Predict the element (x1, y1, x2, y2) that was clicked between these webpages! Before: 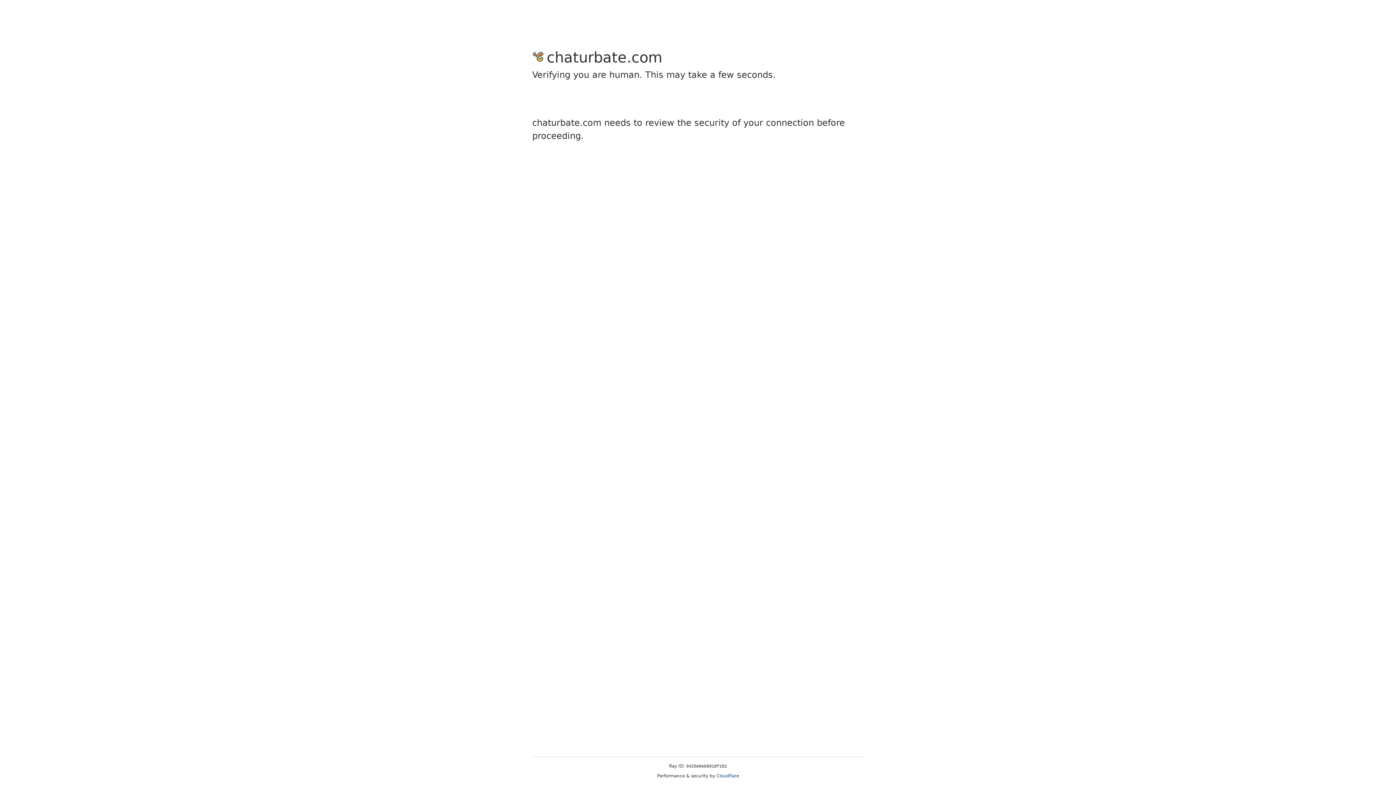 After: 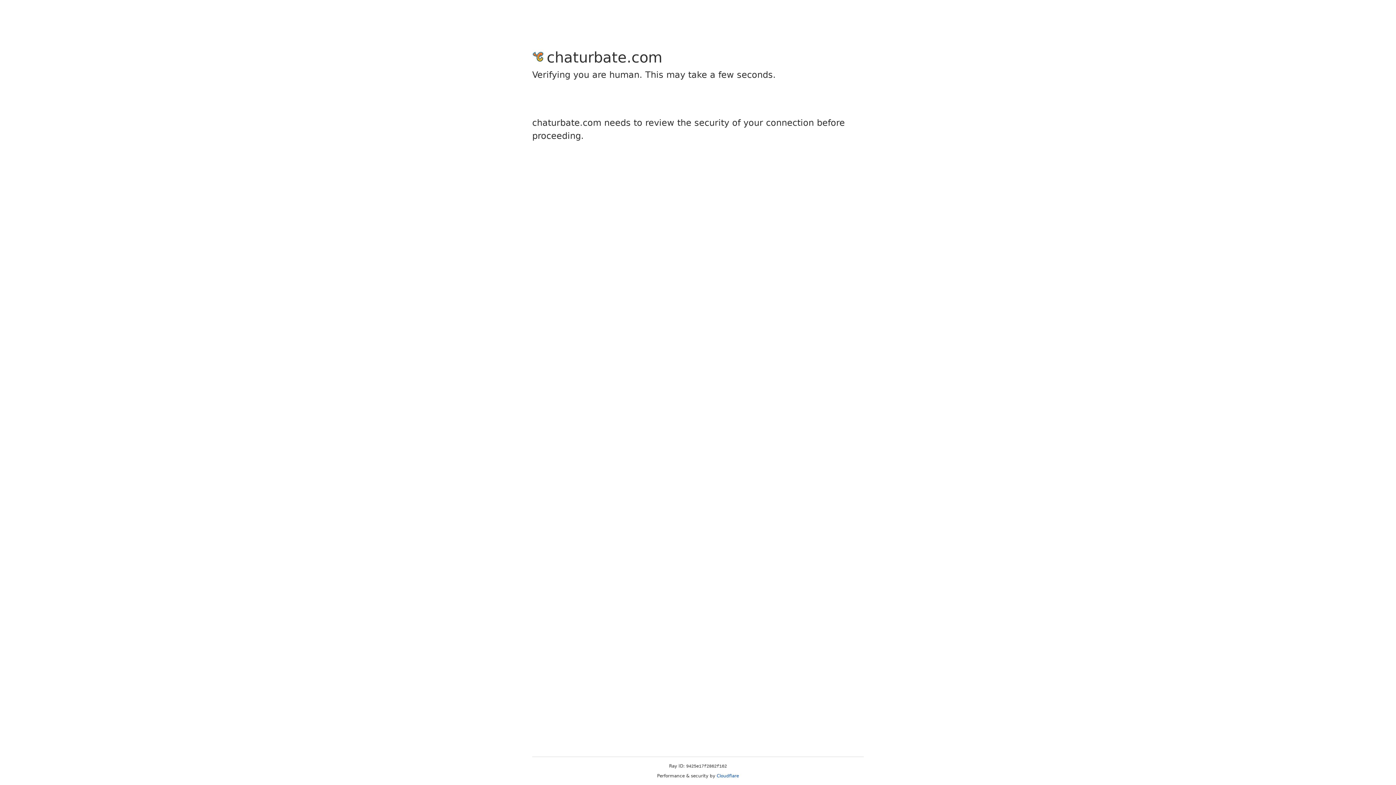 Action: label: Cloudflare bbox: (716, 773, 739, 778)